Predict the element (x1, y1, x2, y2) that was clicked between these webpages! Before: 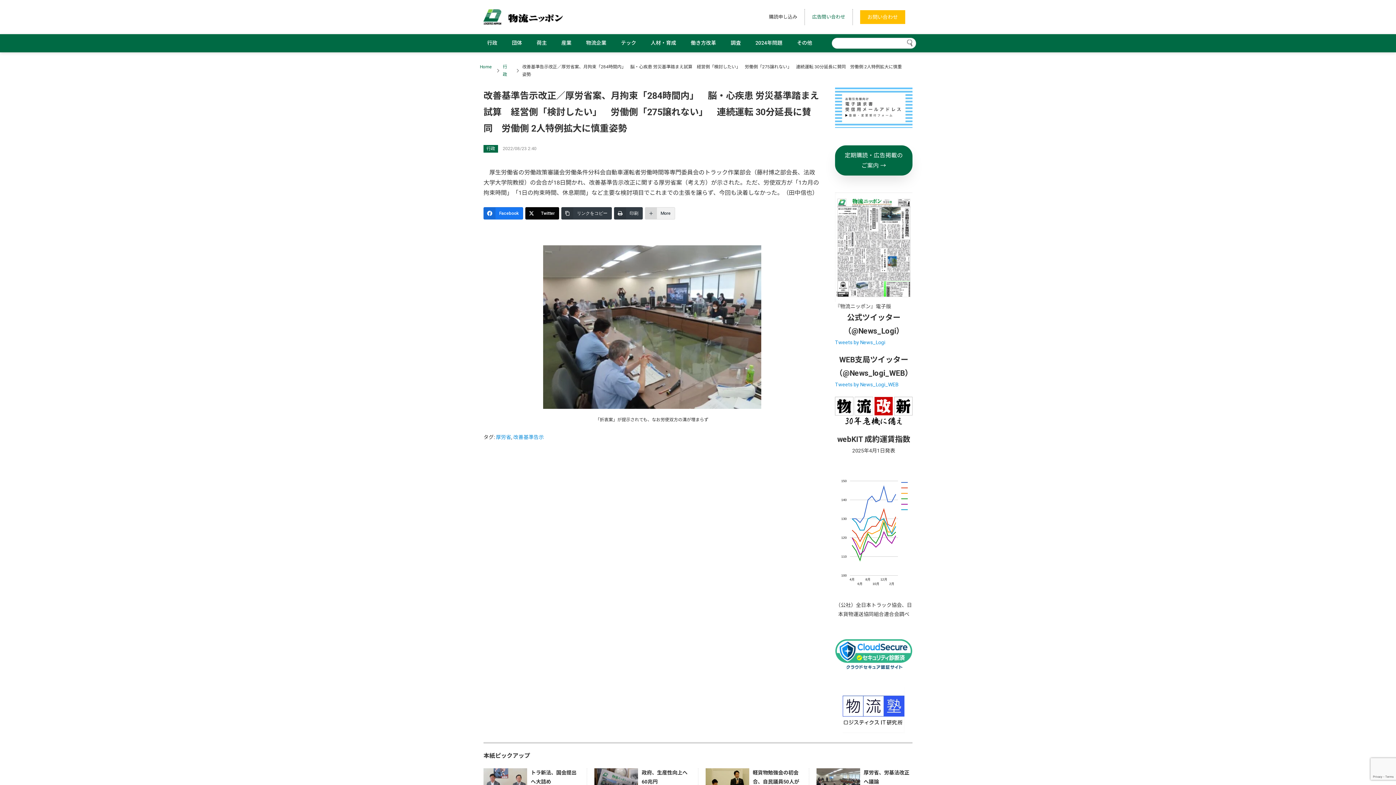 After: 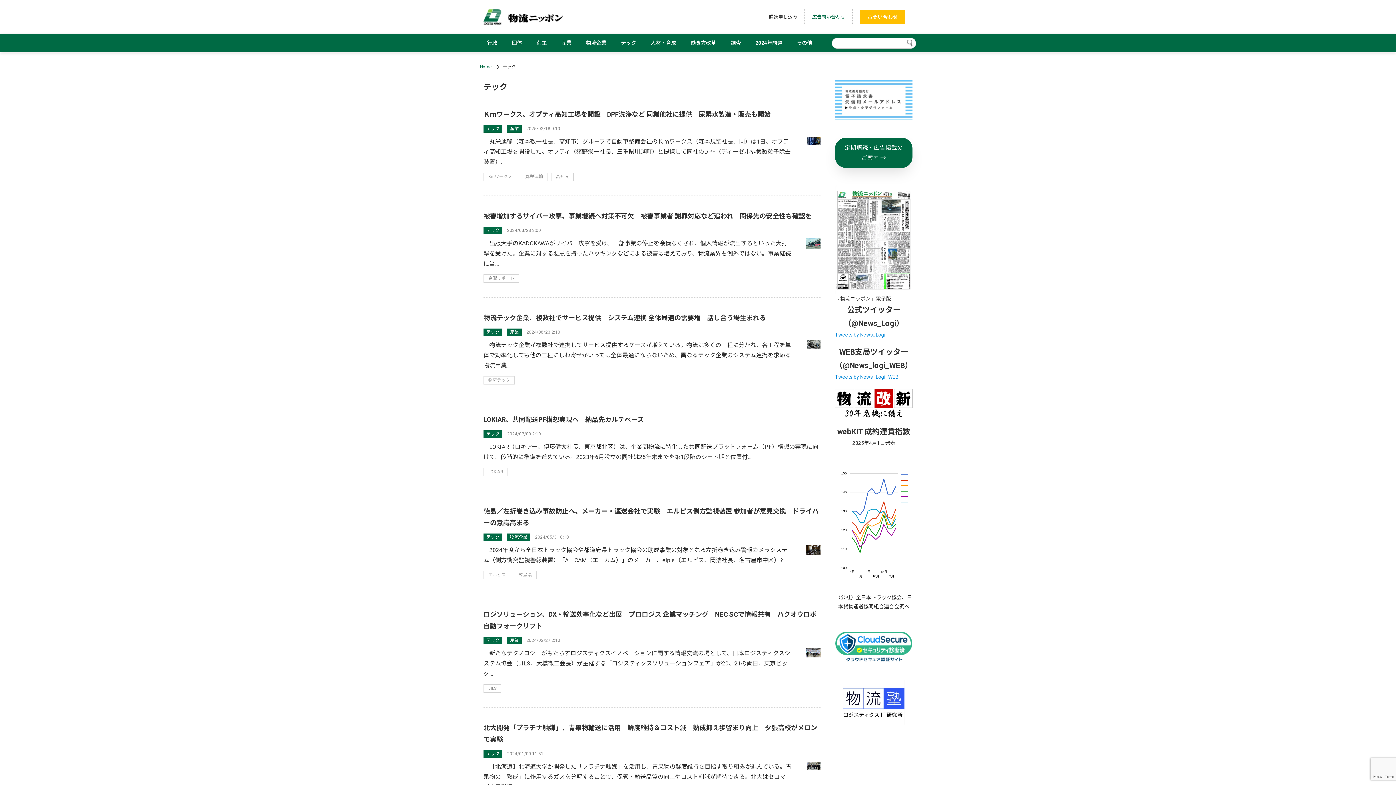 Action: label: テック bbox: (613, 37, 643, 48)